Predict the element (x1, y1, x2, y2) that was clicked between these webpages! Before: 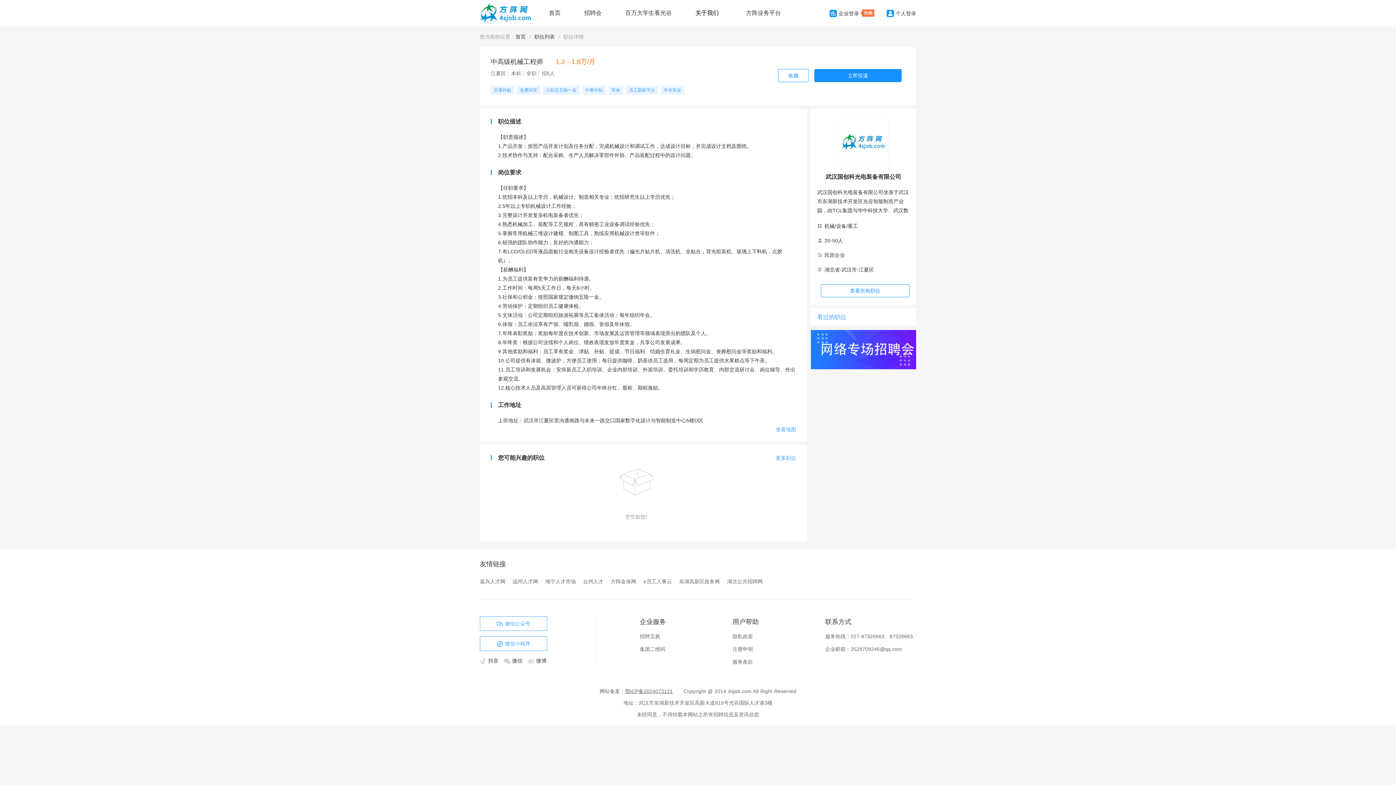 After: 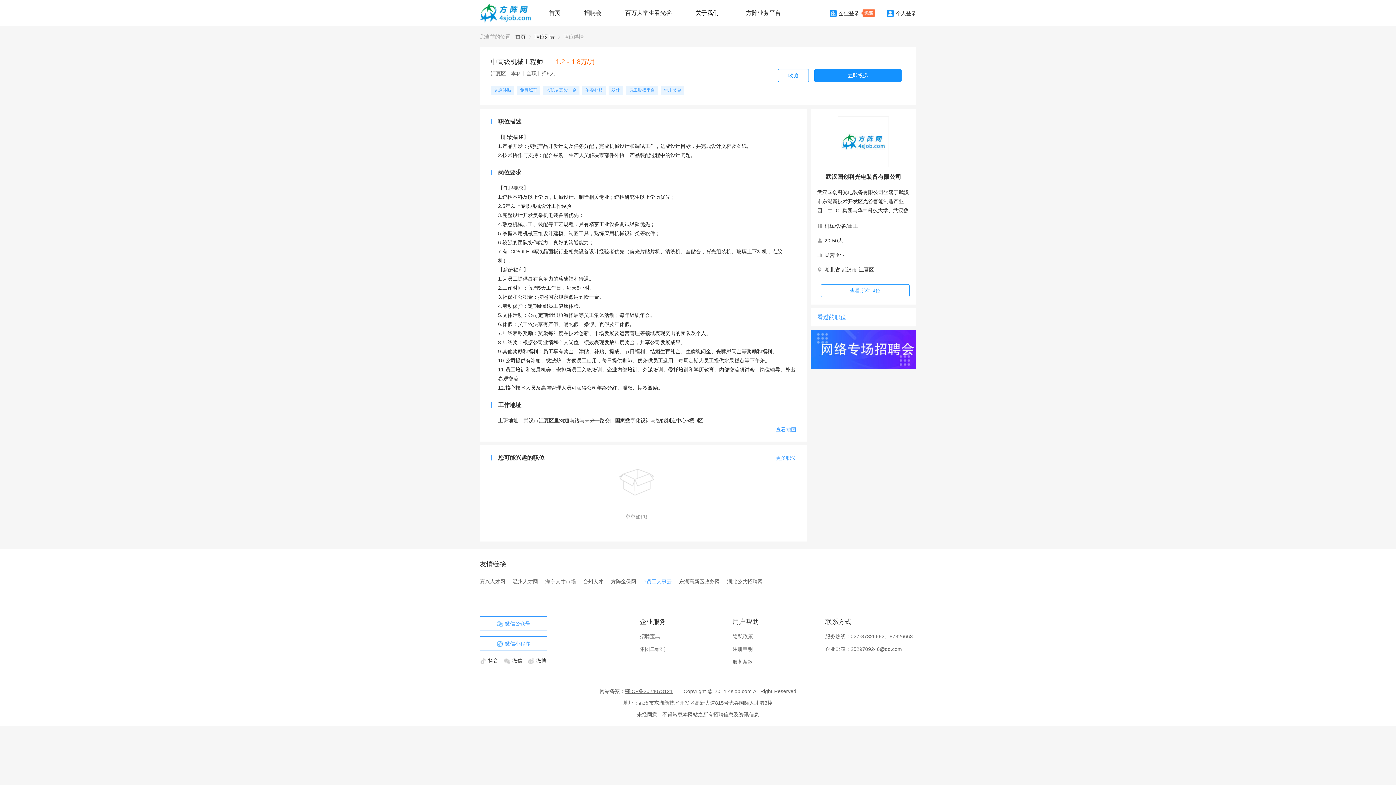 Action: label: e员工人事云 bbox: (643, 576, 672, 587)